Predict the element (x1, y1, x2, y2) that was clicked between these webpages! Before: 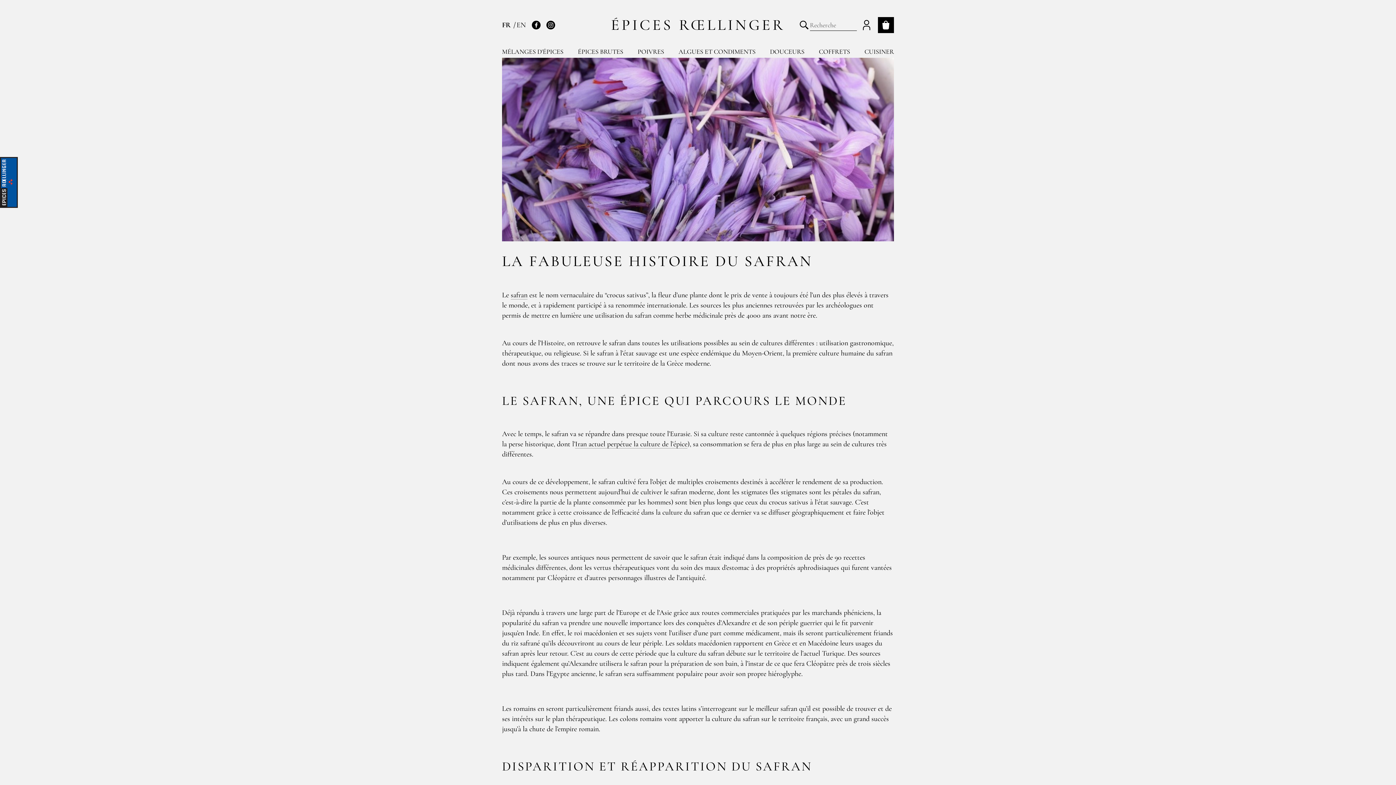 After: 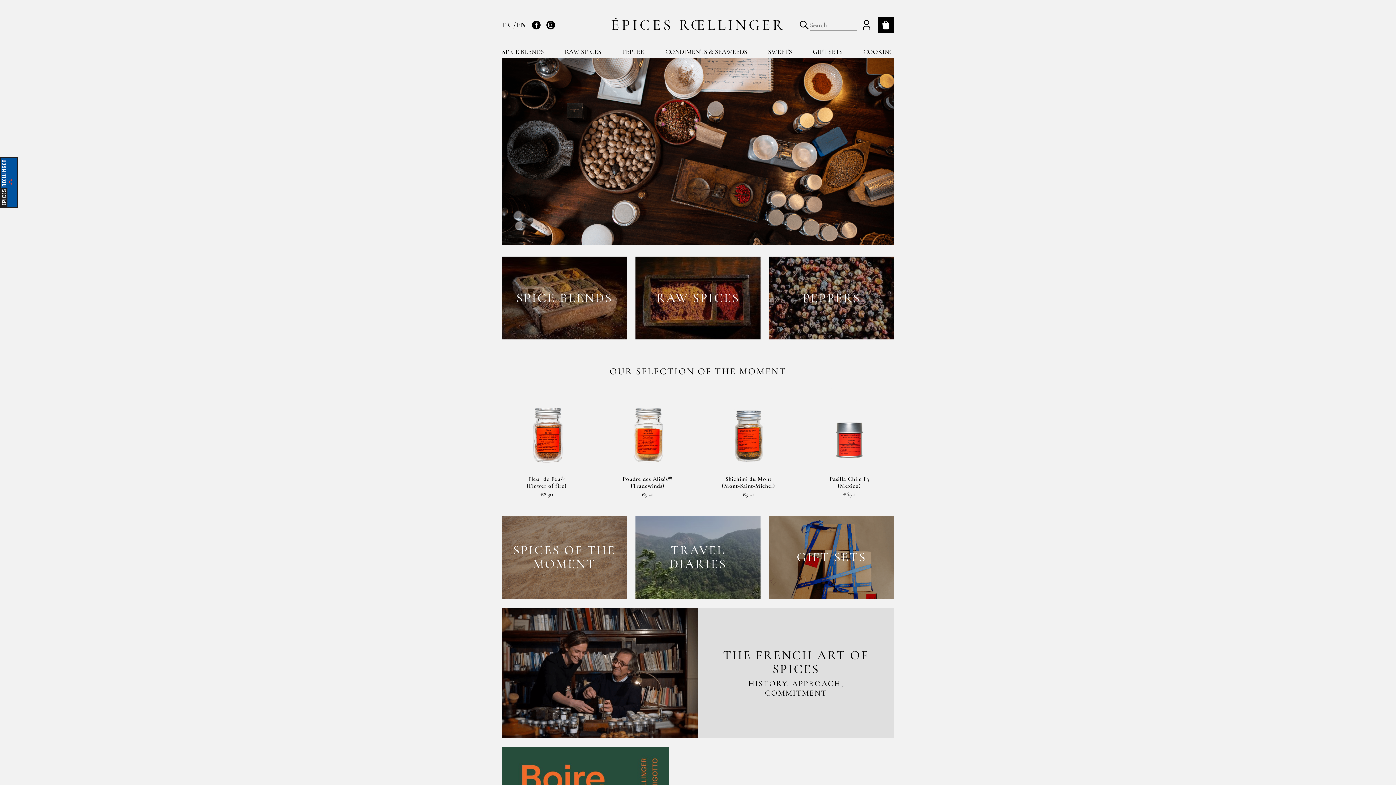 Action: label: EN bbox: (516, 20, 526, 29)